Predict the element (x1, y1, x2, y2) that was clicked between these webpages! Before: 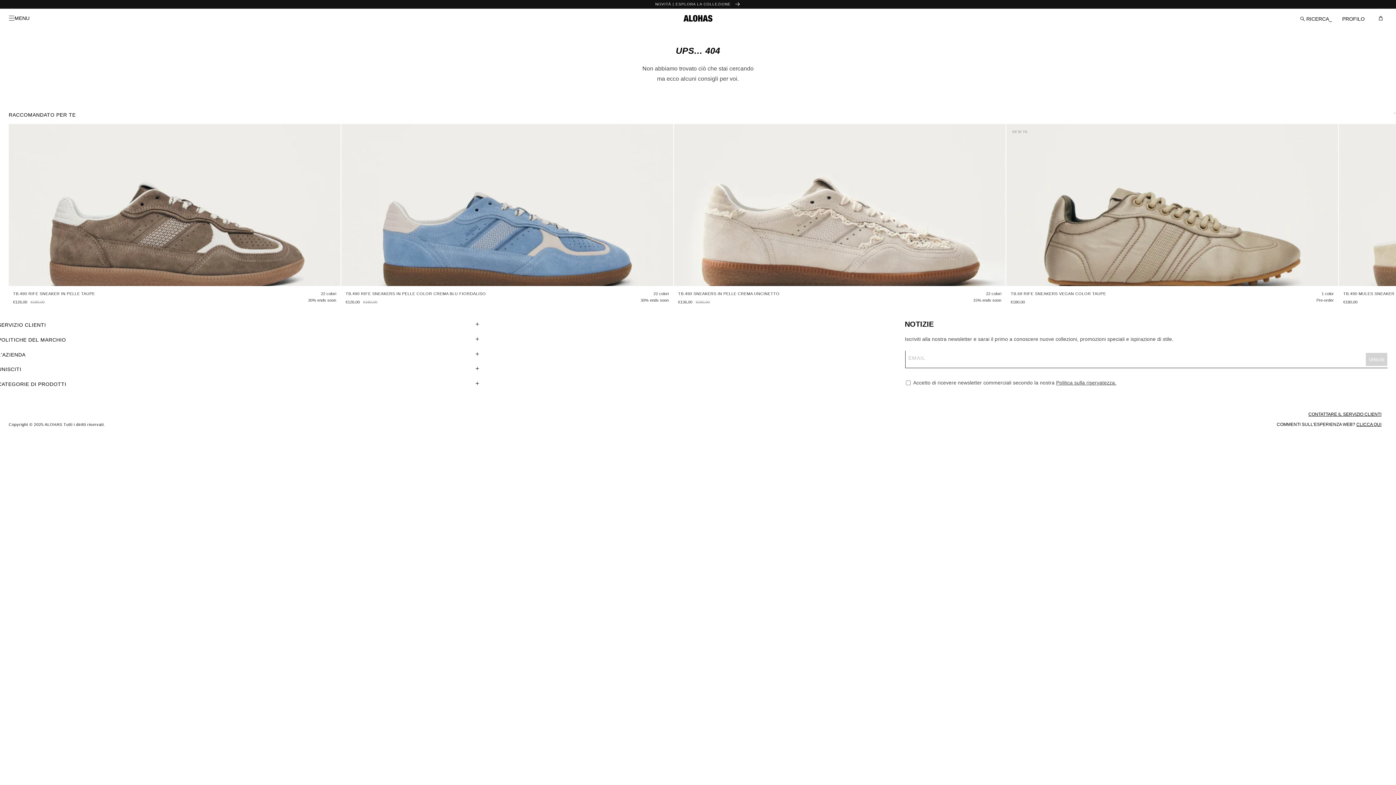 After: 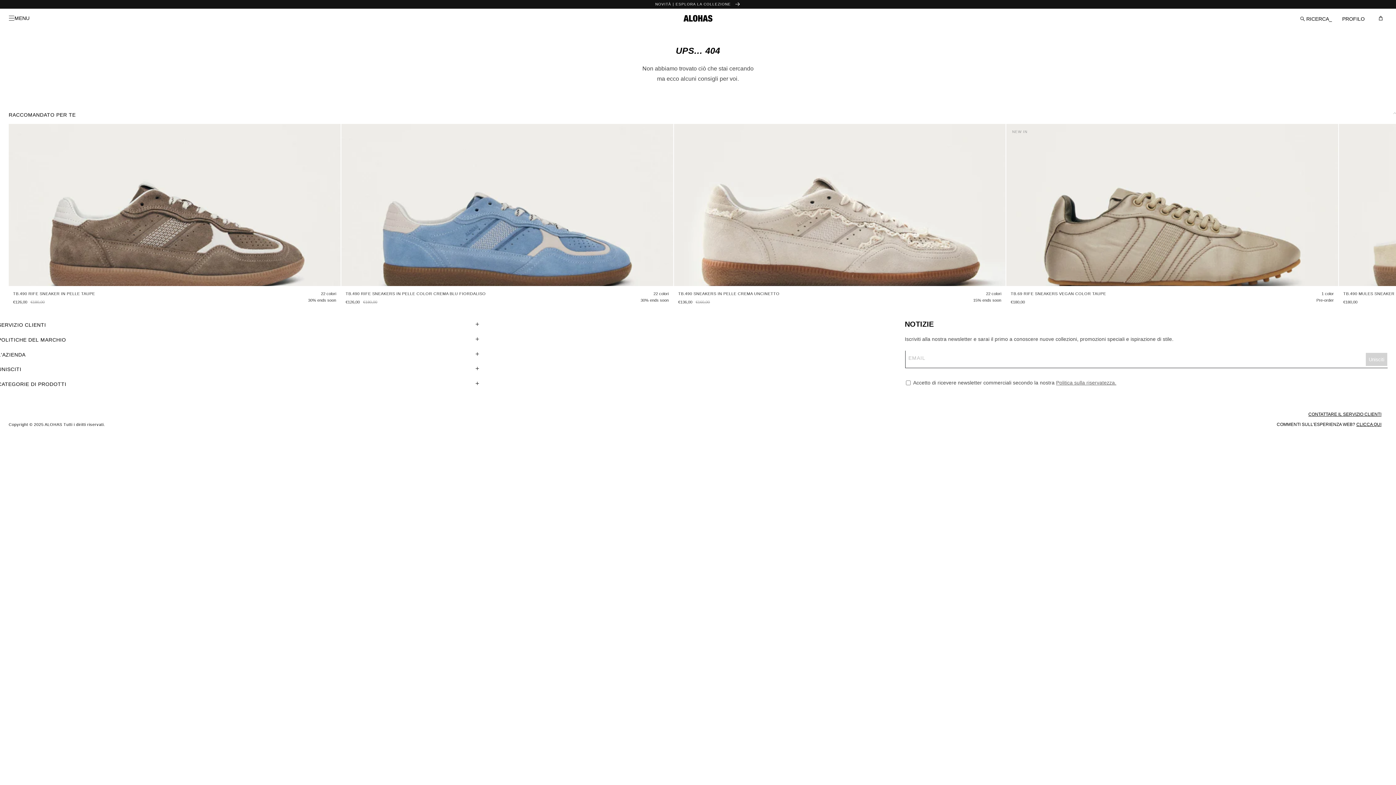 Action: label: Politica sulla riservatezza. bbox: (1056, 380, 1116, 385)